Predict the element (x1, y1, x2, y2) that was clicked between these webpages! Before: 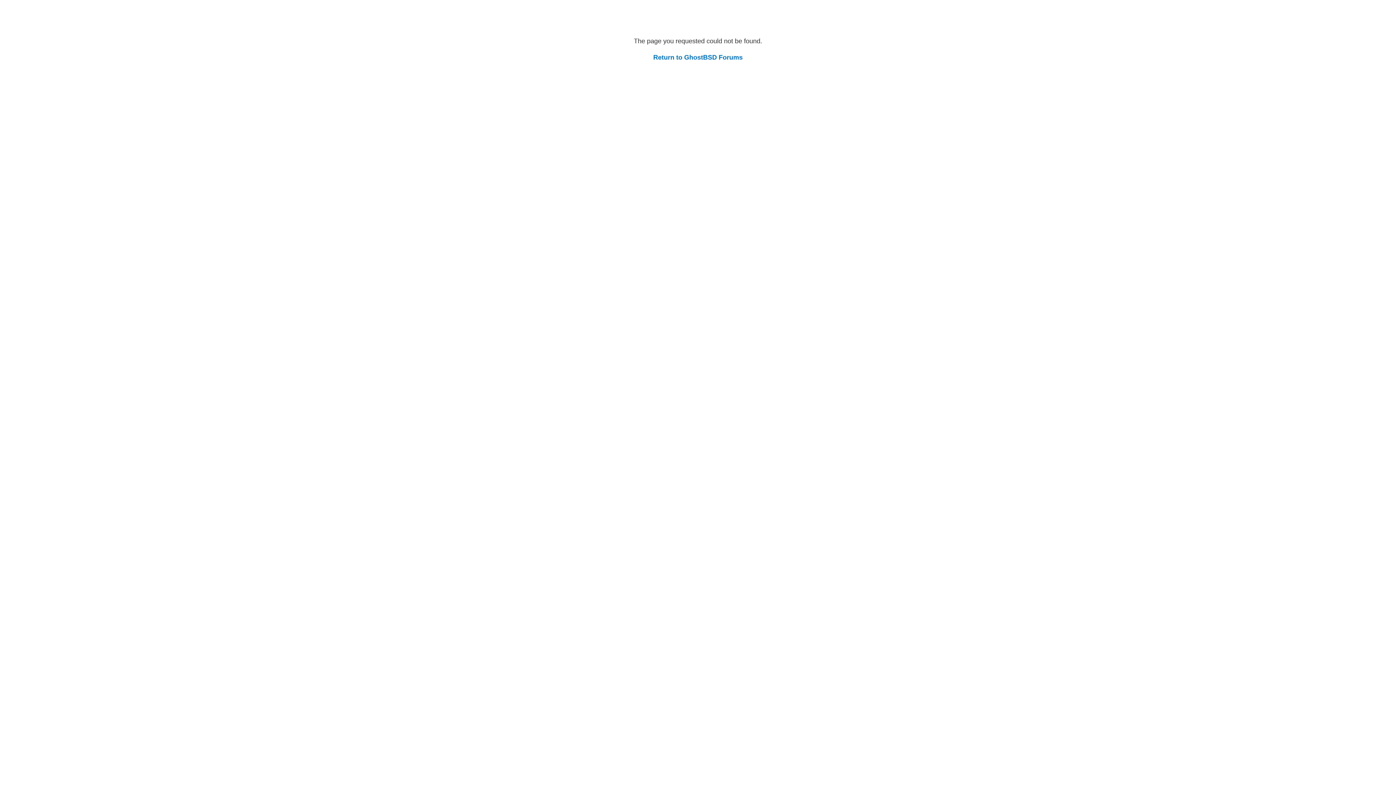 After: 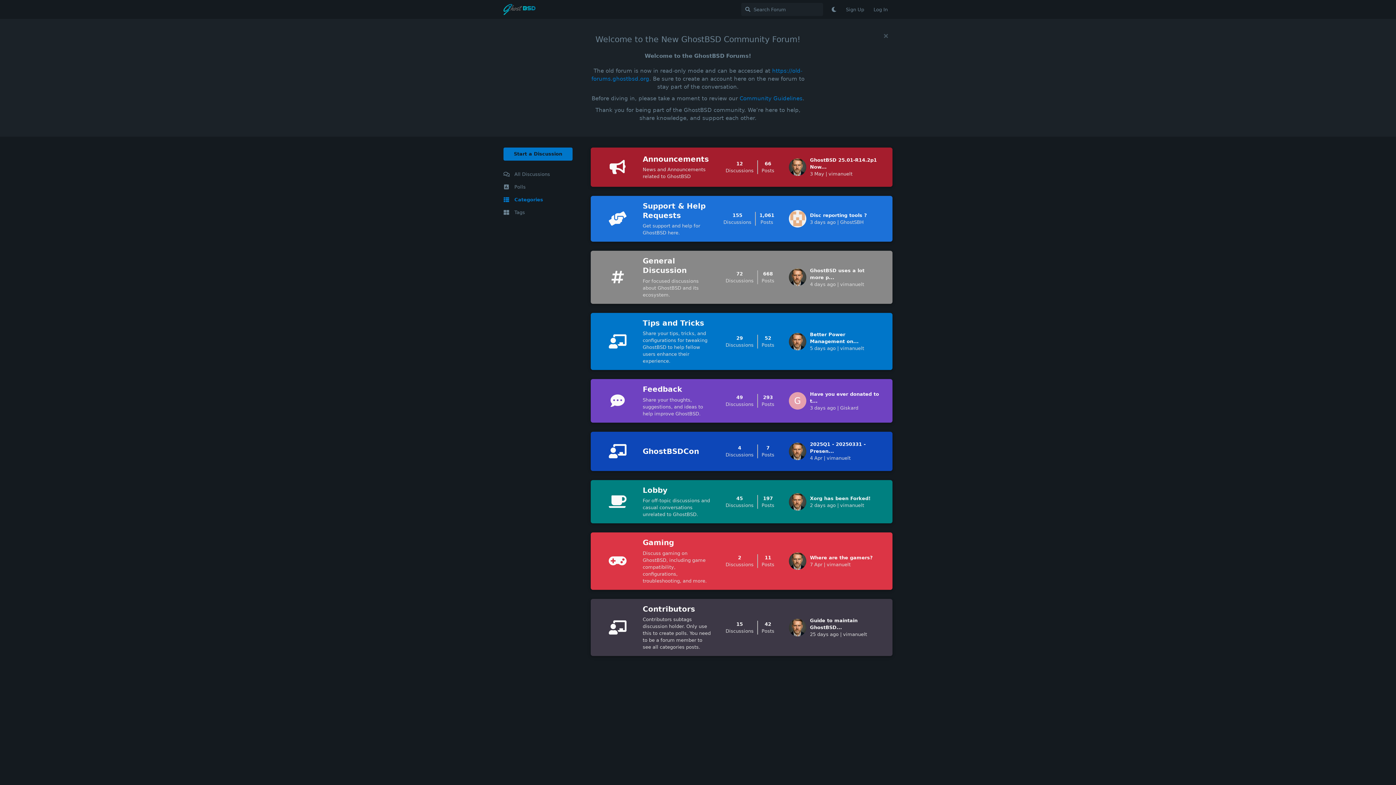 Action: bbox: (653, 53, 742, 61) label: Return to GhostBSD Forums